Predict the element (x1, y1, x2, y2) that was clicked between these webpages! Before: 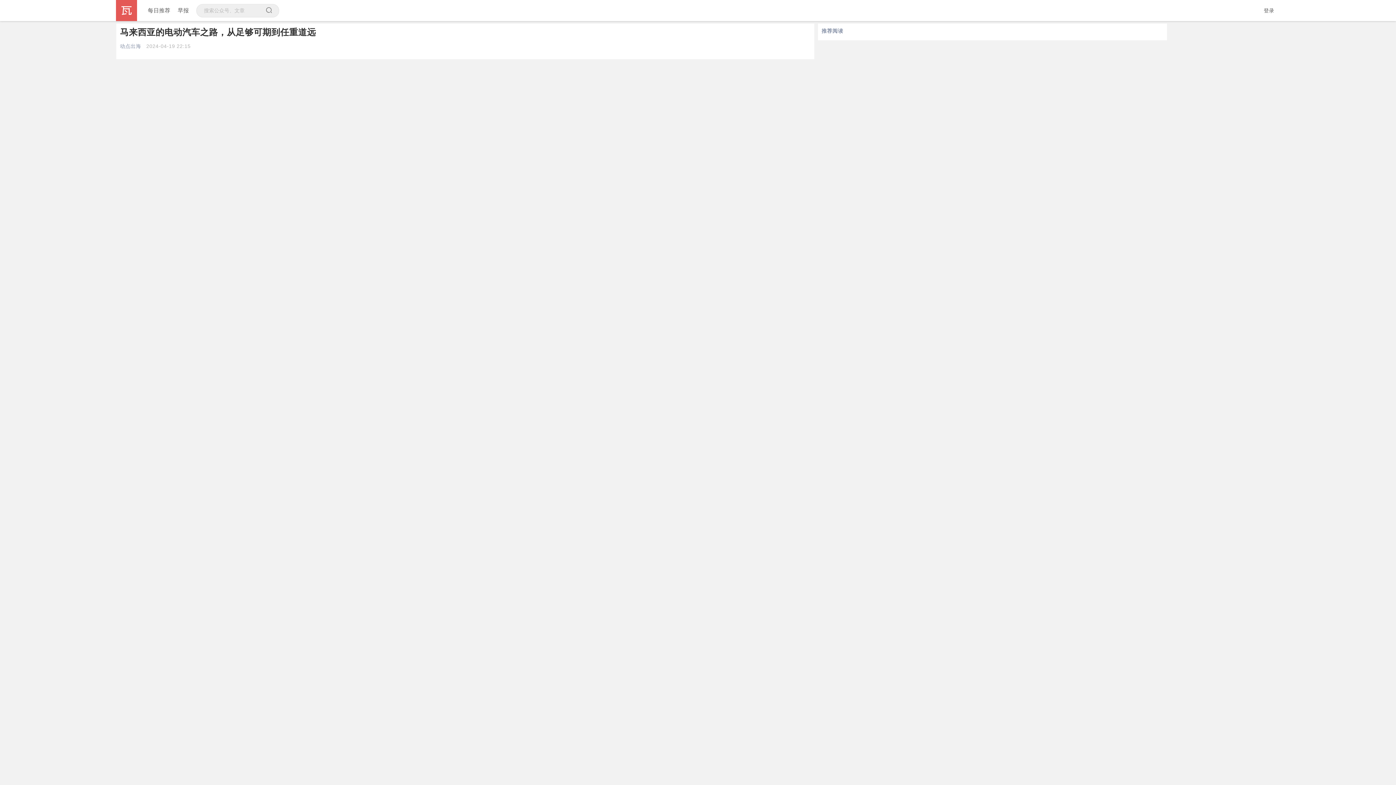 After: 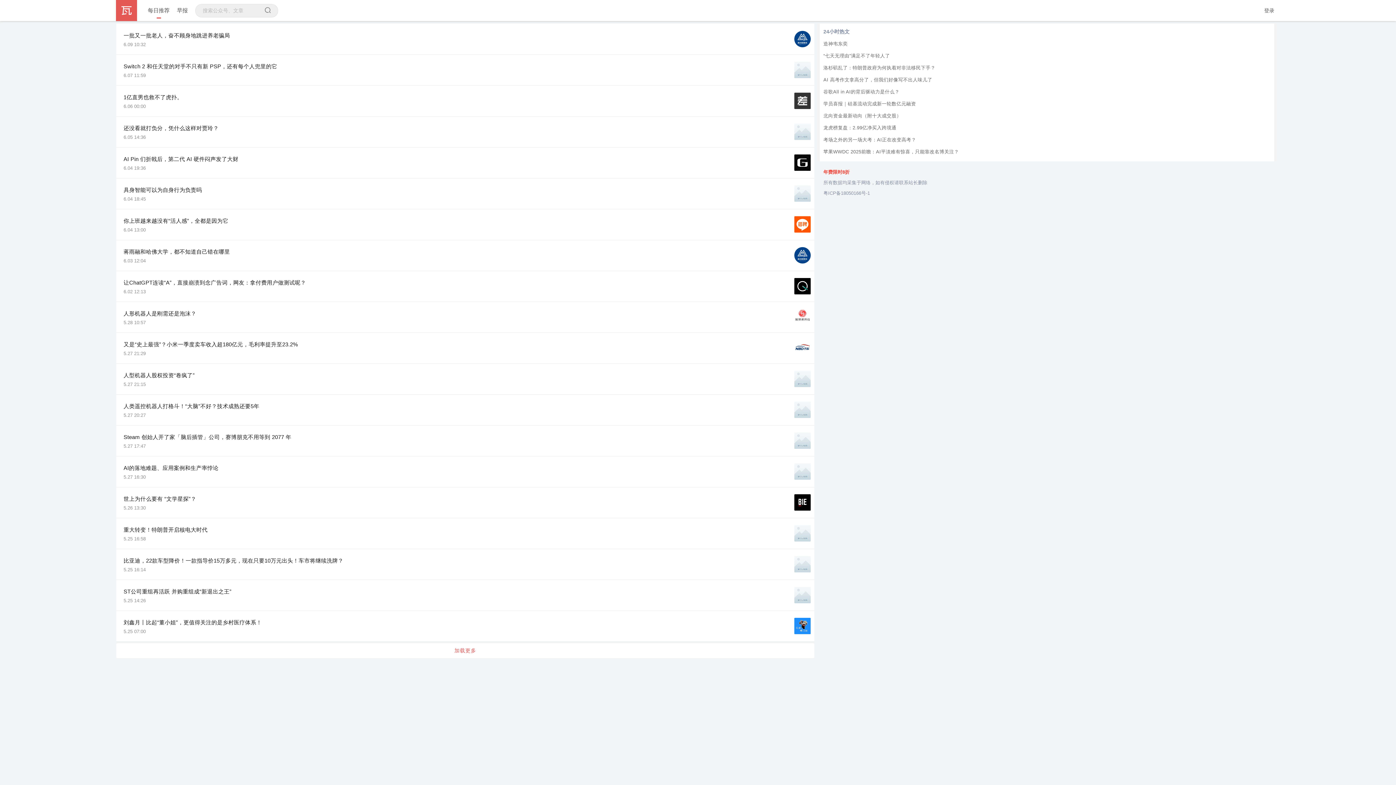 Action: label: 每日推荐 bbox: (144, 0, 174, 21)